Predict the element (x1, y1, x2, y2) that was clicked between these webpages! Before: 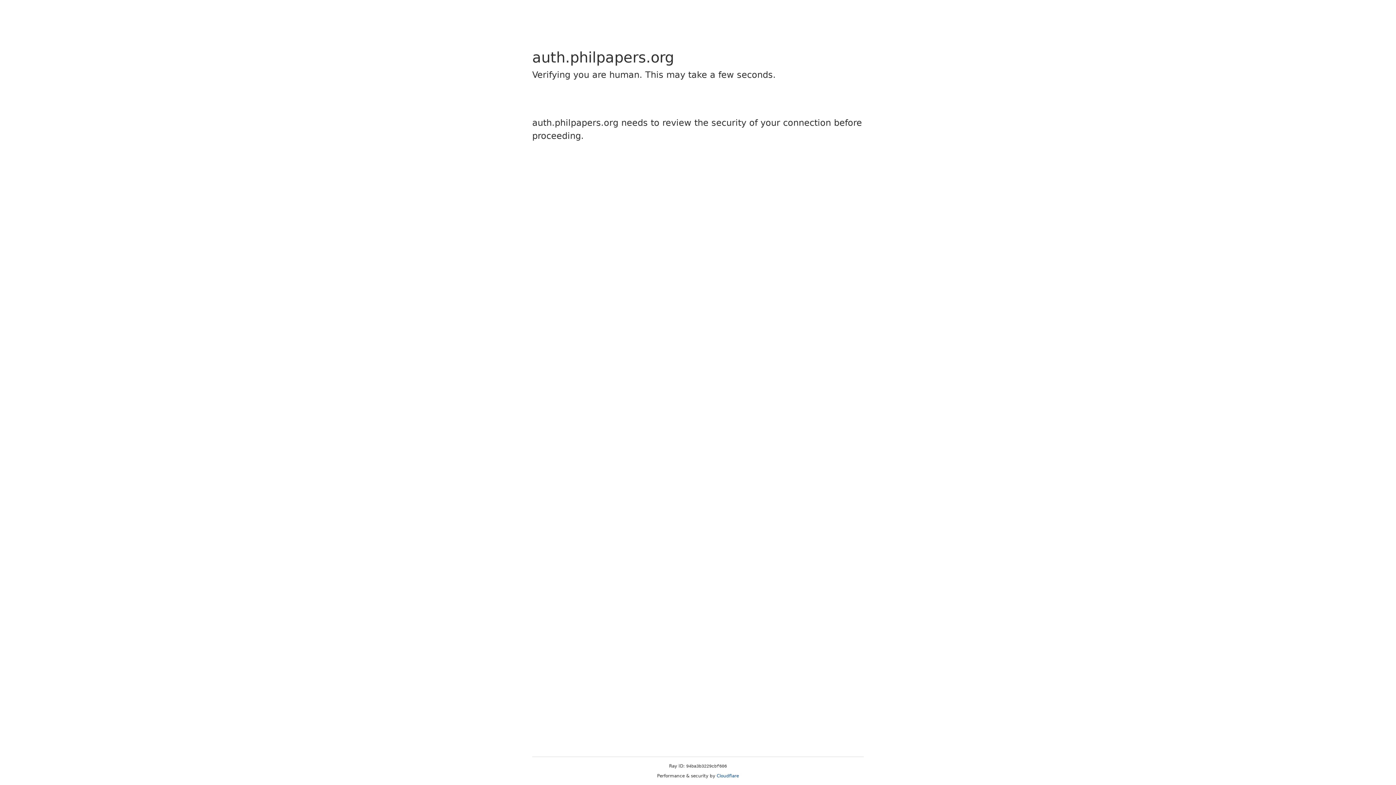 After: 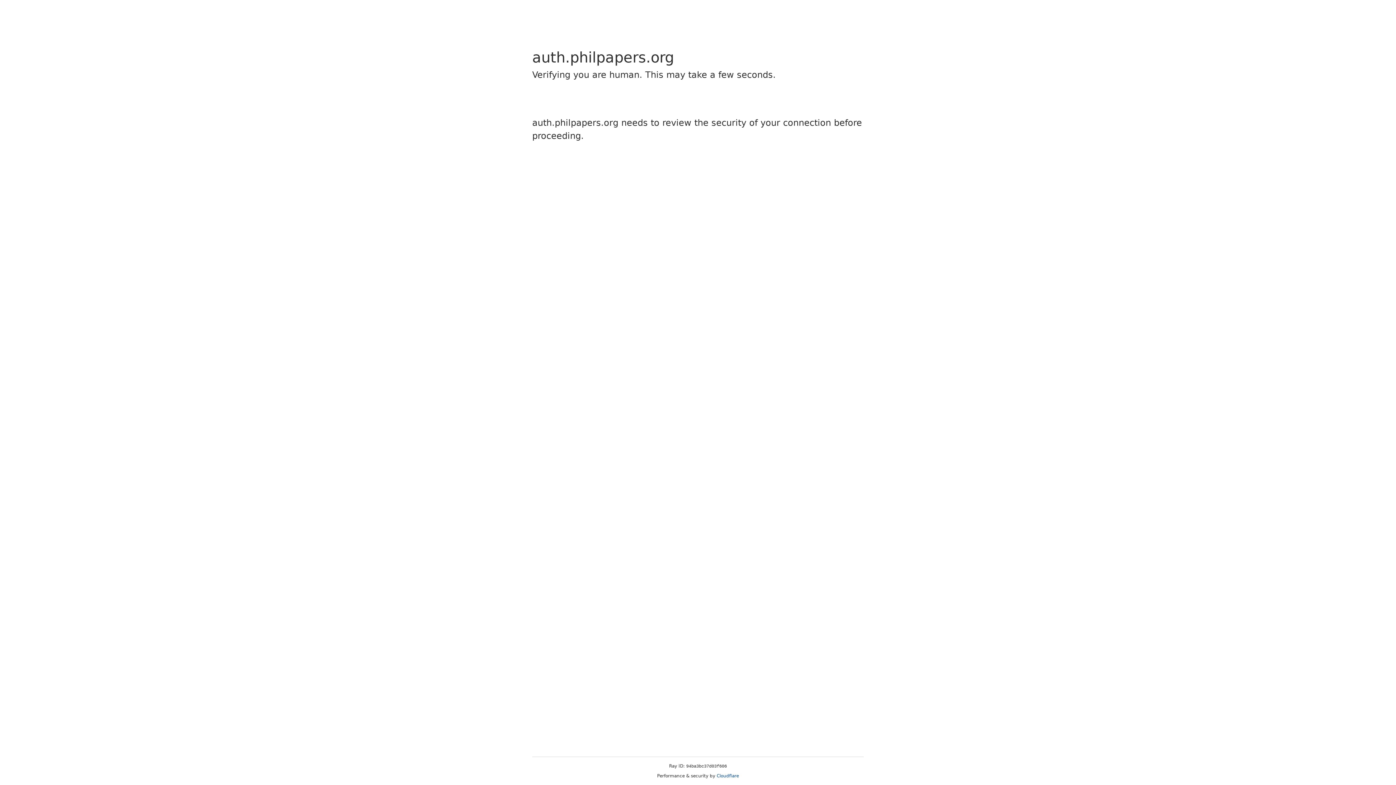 Action: label: Cloudflare bbox: (716, 773, 739, 778)